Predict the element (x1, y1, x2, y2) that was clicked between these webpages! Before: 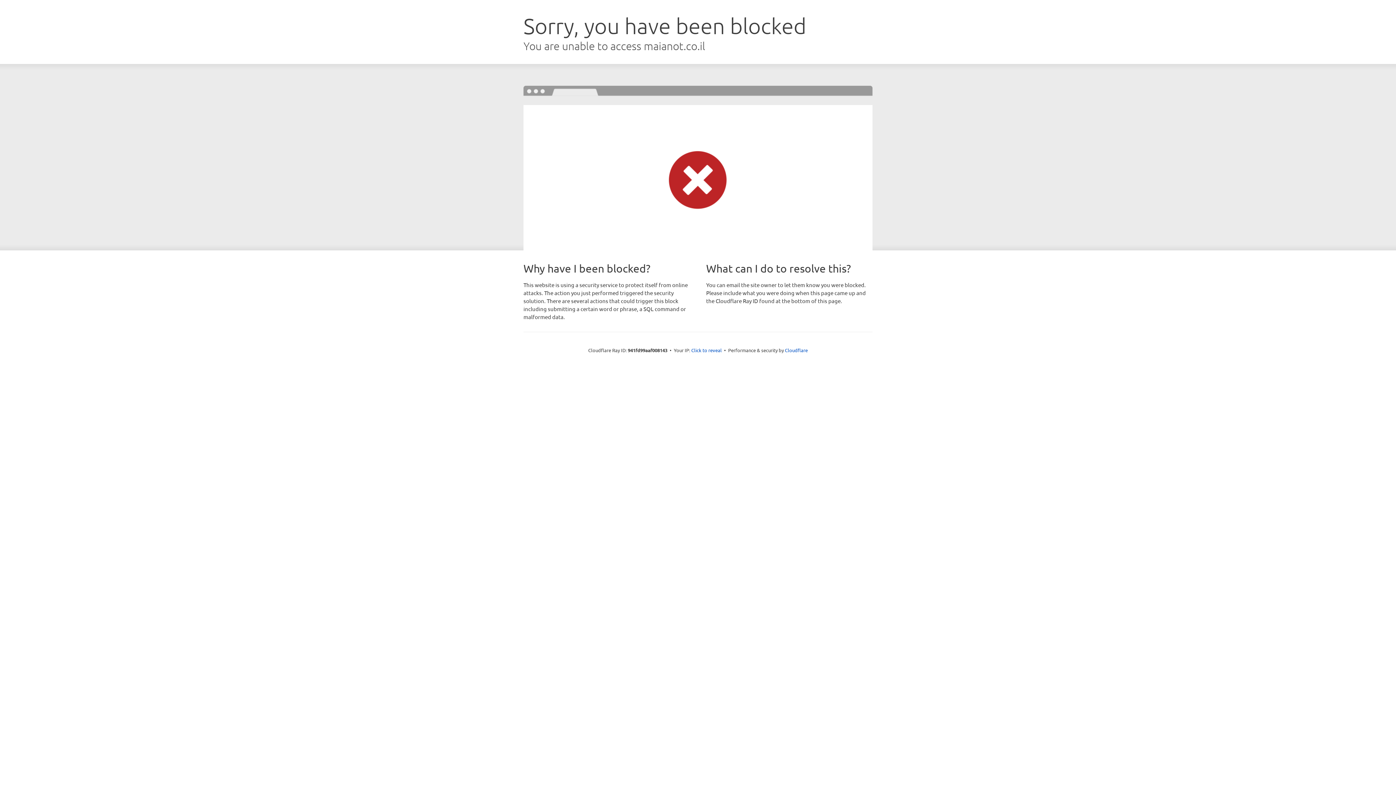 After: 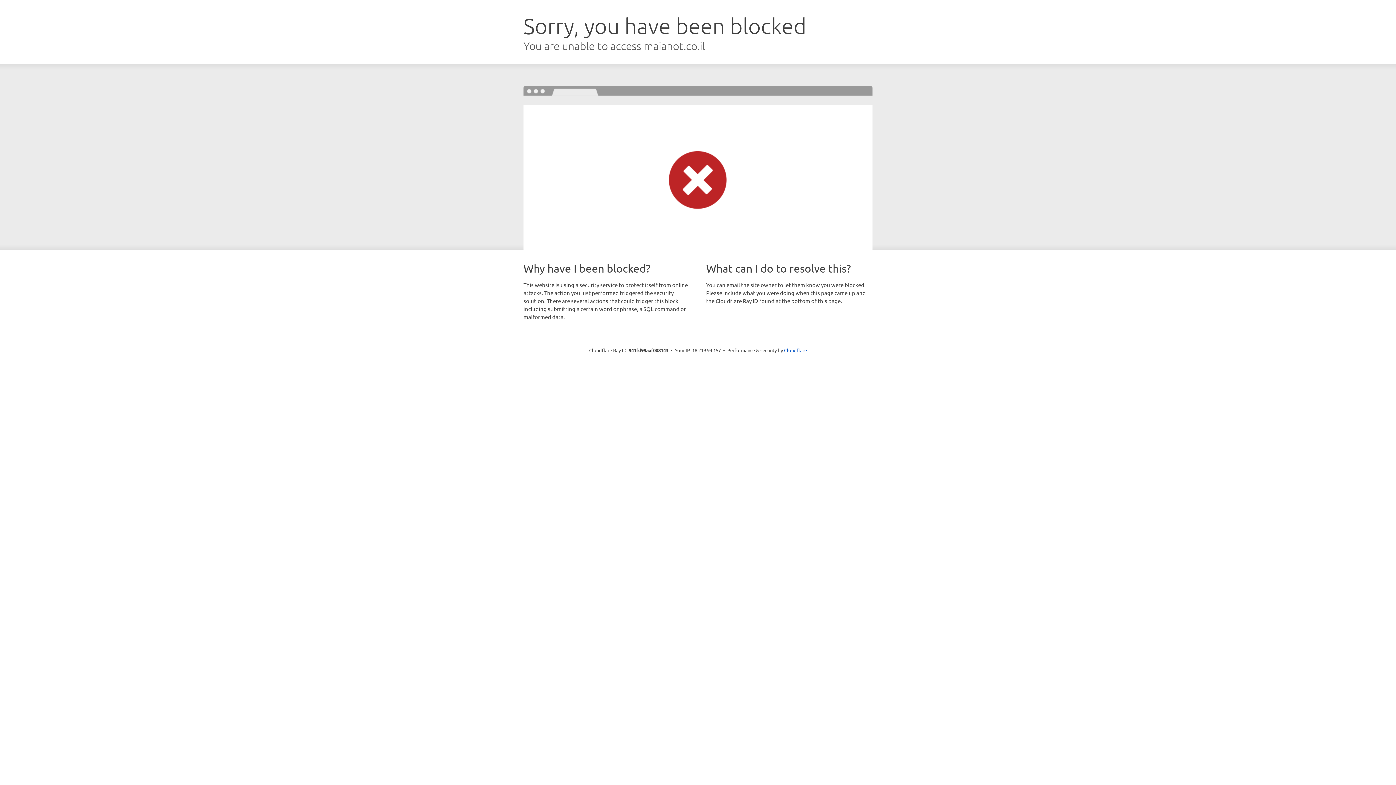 Action: label: Click to reveal bbox: (691, 346, 722, 353)